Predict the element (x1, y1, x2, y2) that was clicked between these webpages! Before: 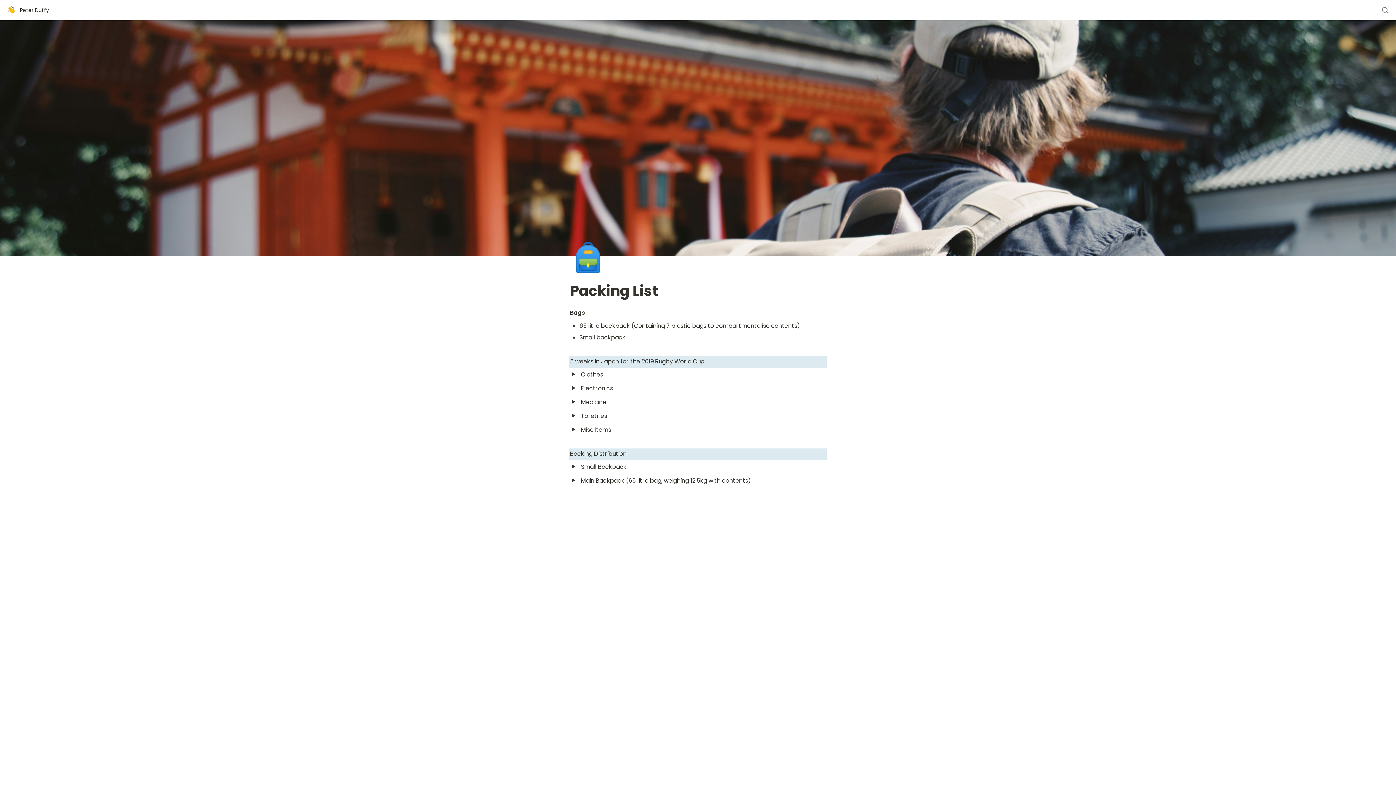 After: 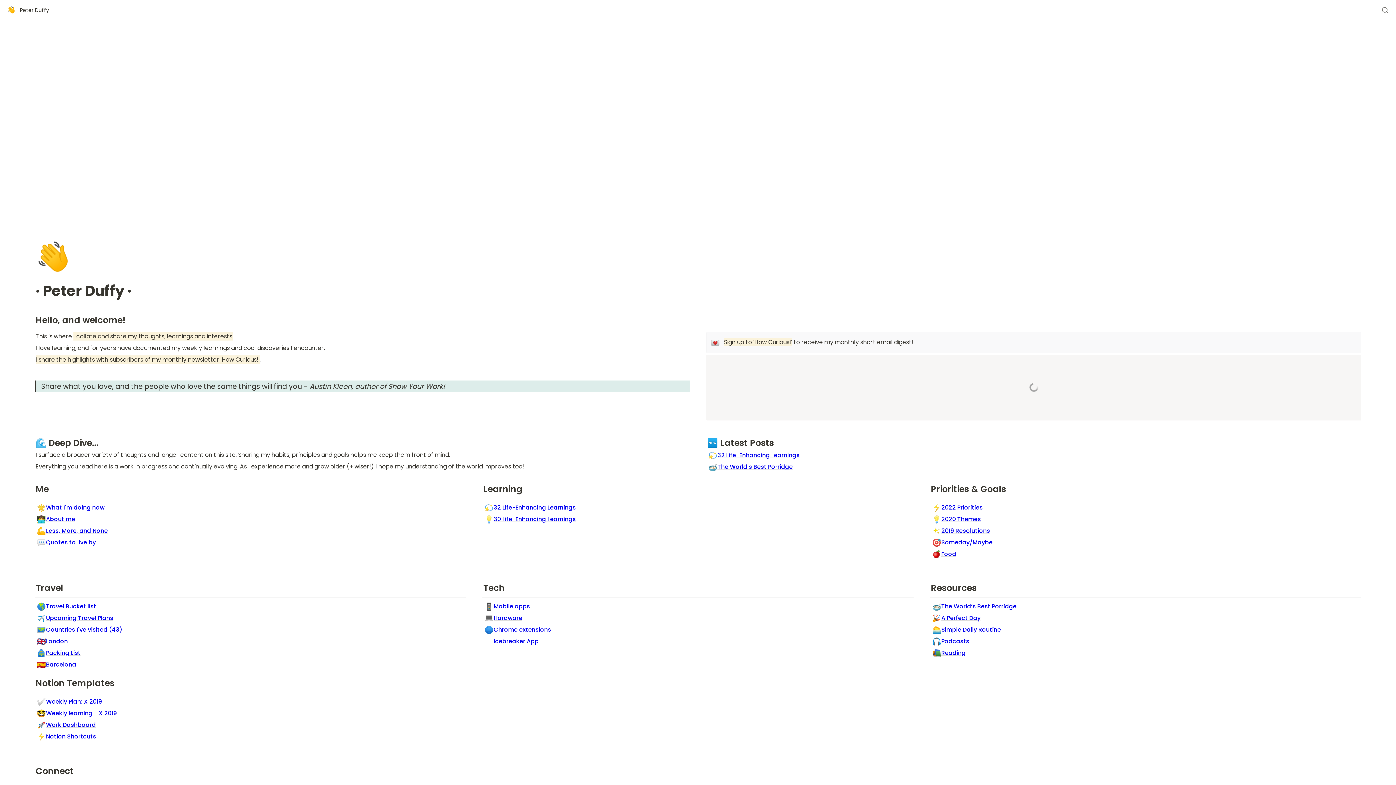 Action: bbox: (5, 5, 53, 14) label: 👋
· Peter Duffy ·